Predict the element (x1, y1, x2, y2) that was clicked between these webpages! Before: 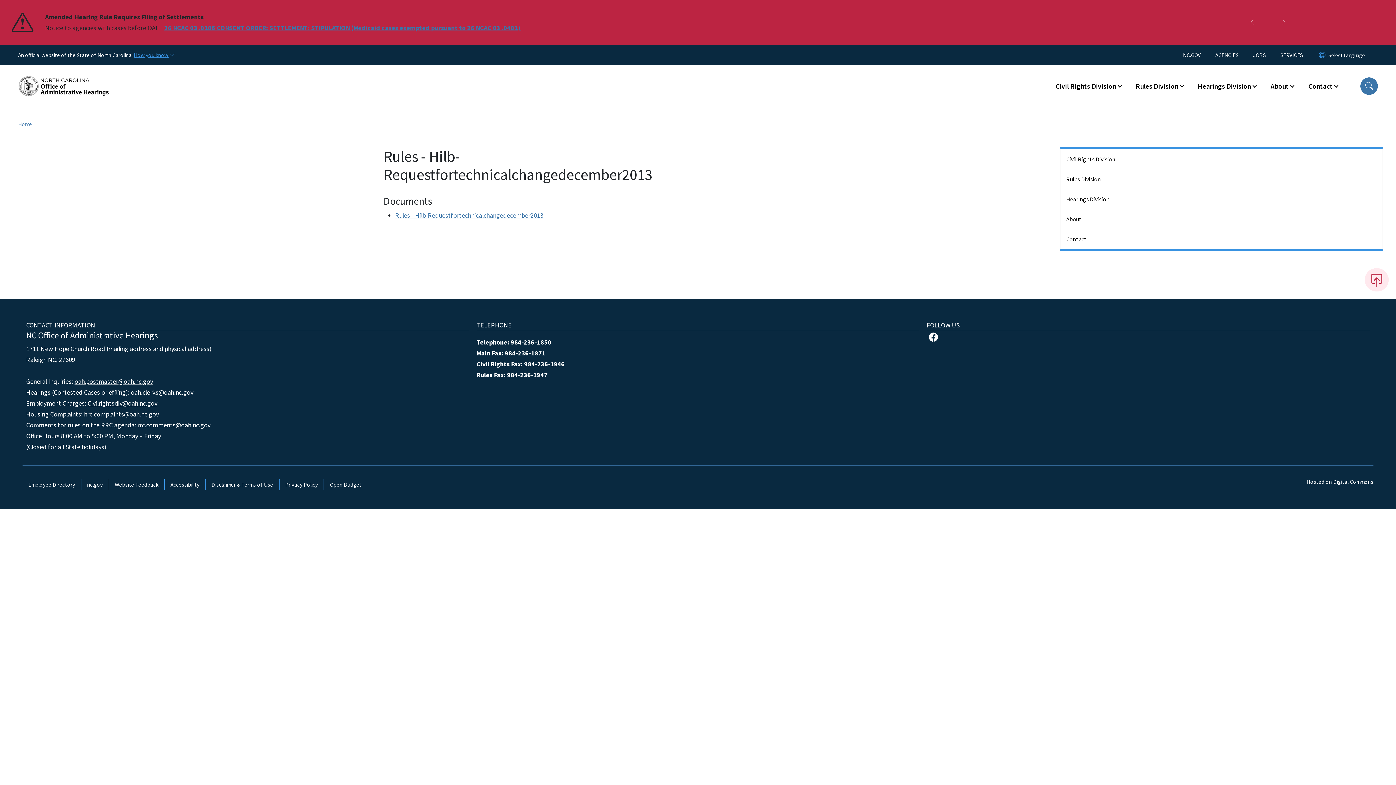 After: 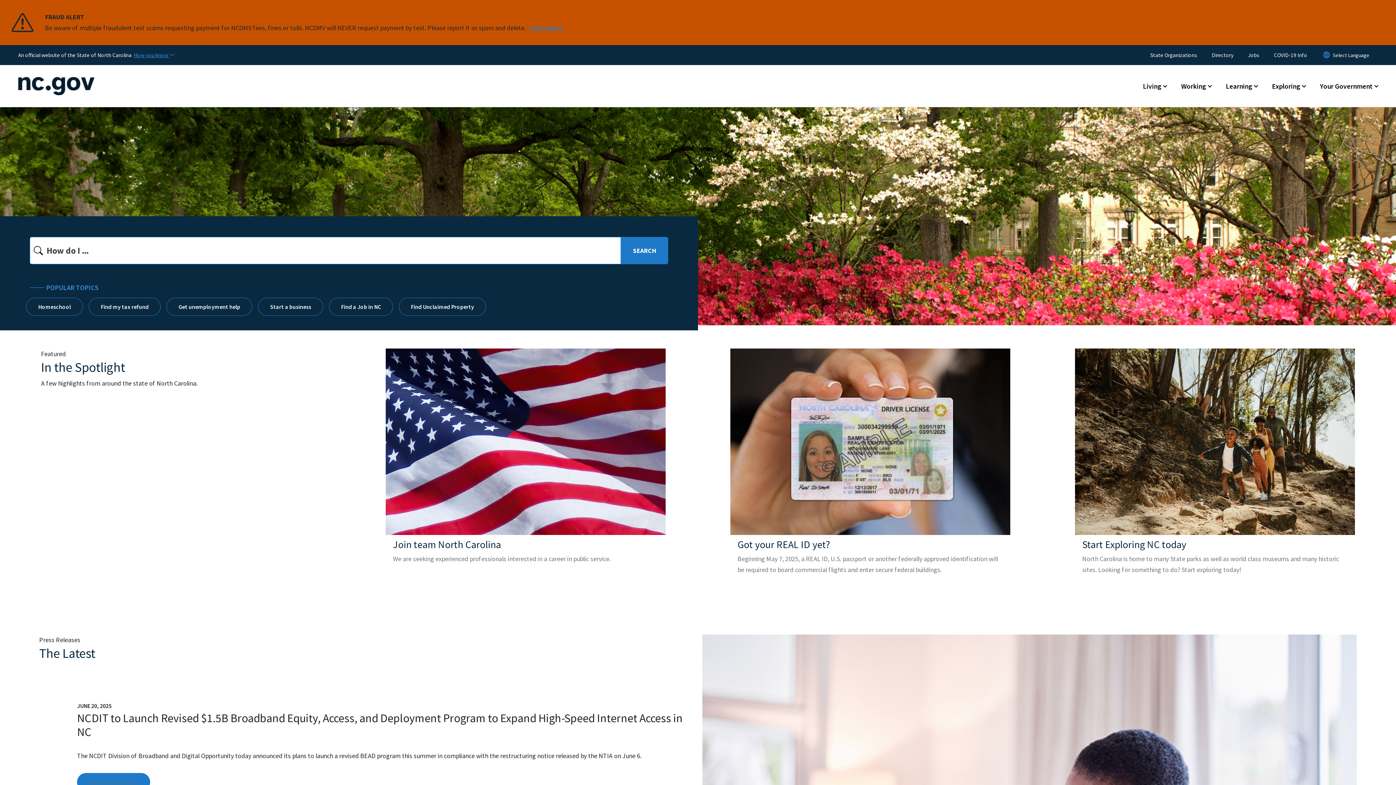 Action: bbox: (1183, 49, 1208, 60) label: NC.GOV